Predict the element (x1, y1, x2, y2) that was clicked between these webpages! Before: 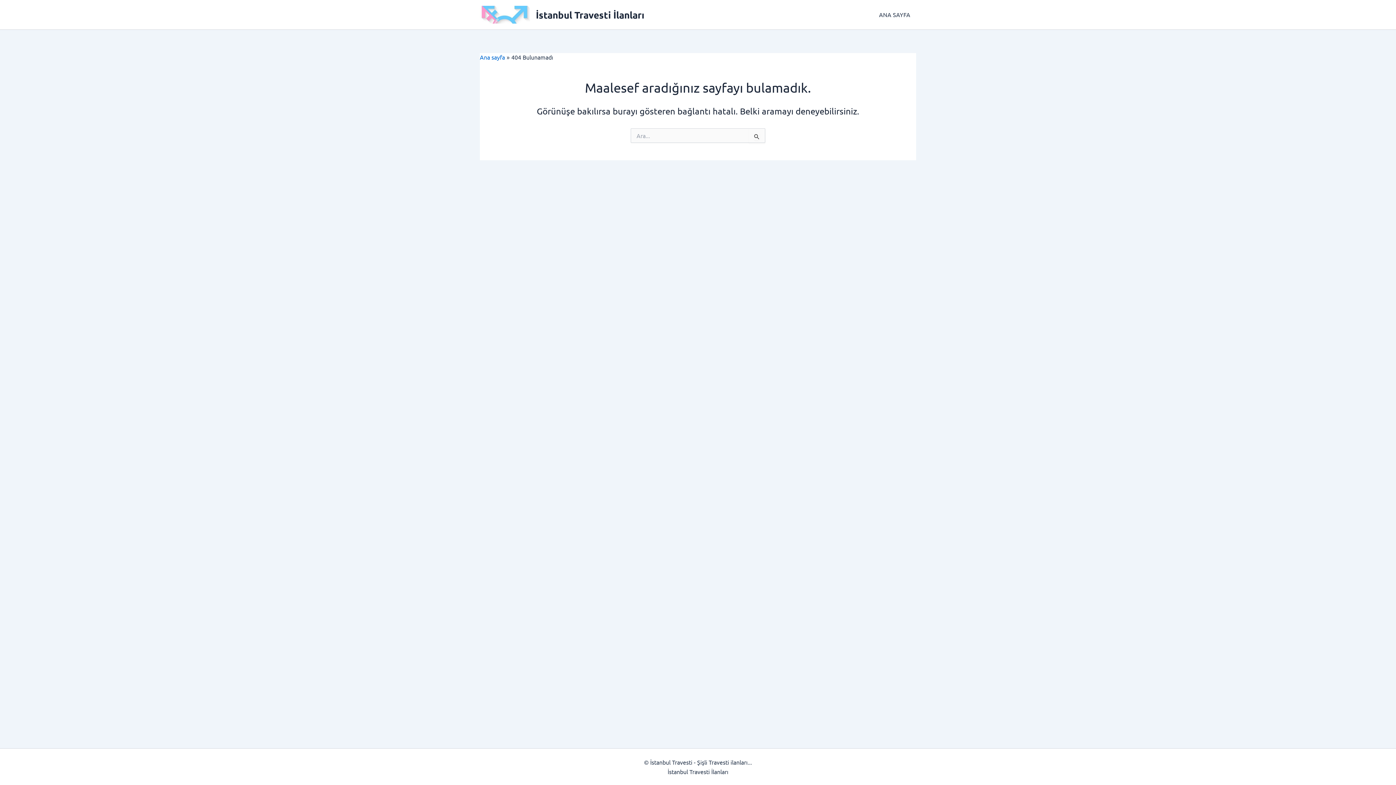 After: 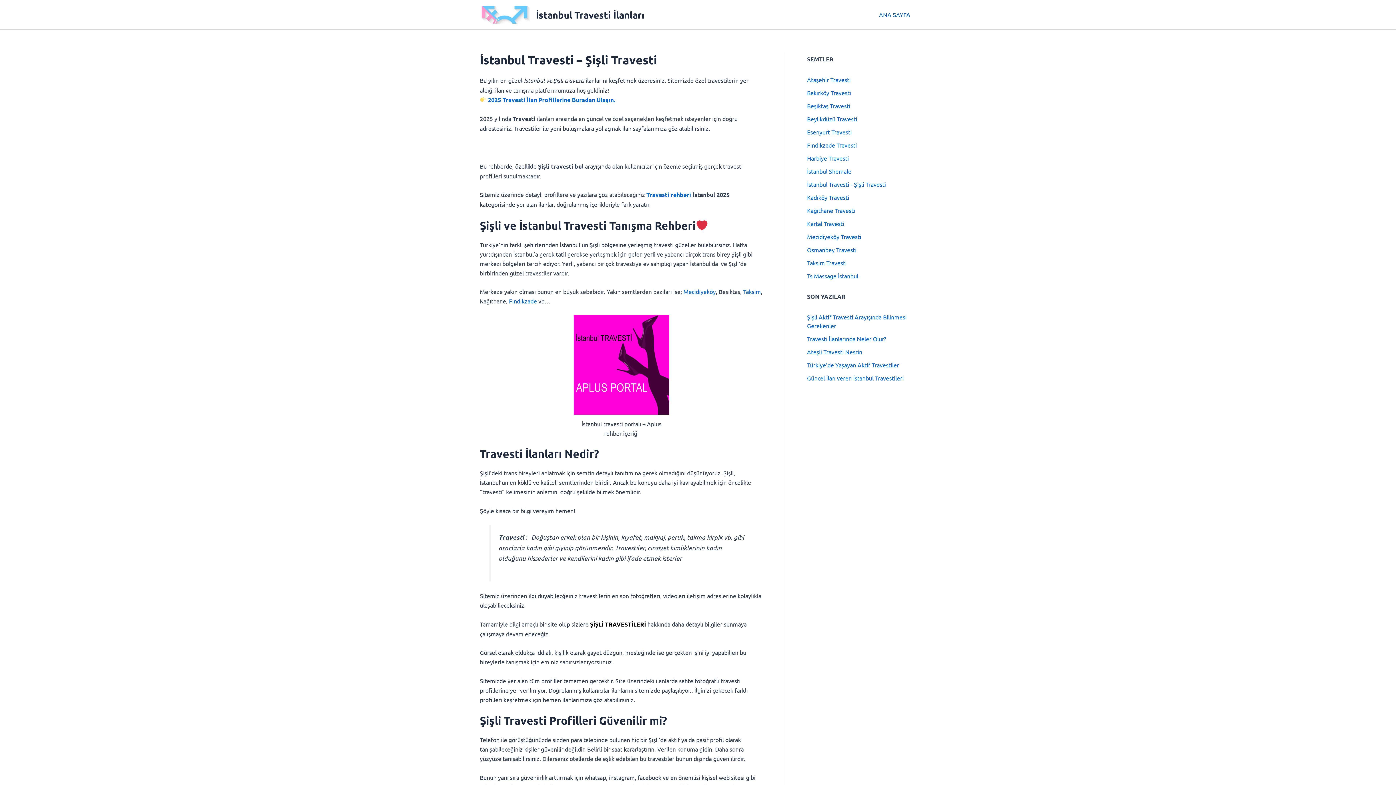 Action: bbox: (480, 53, 505, 60) label: Ana sayfa